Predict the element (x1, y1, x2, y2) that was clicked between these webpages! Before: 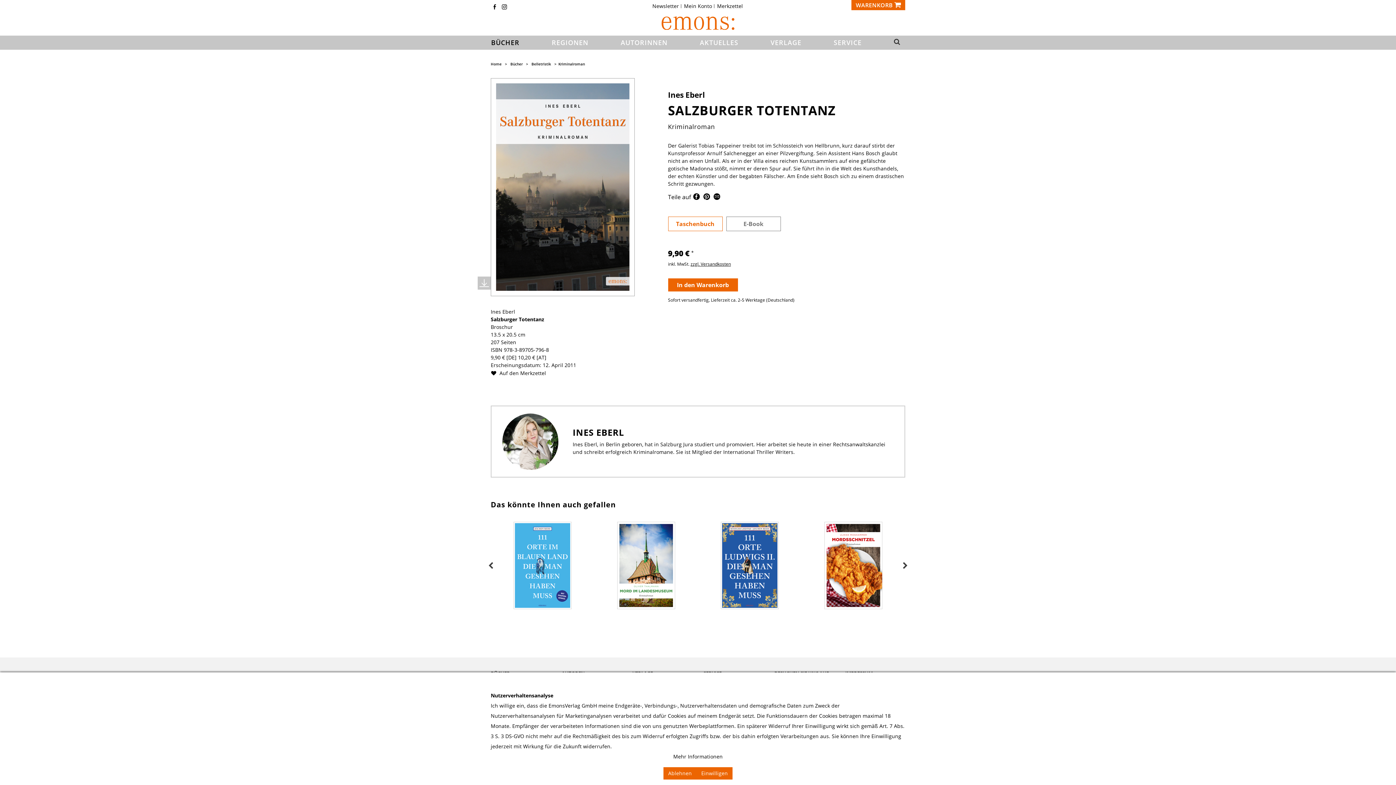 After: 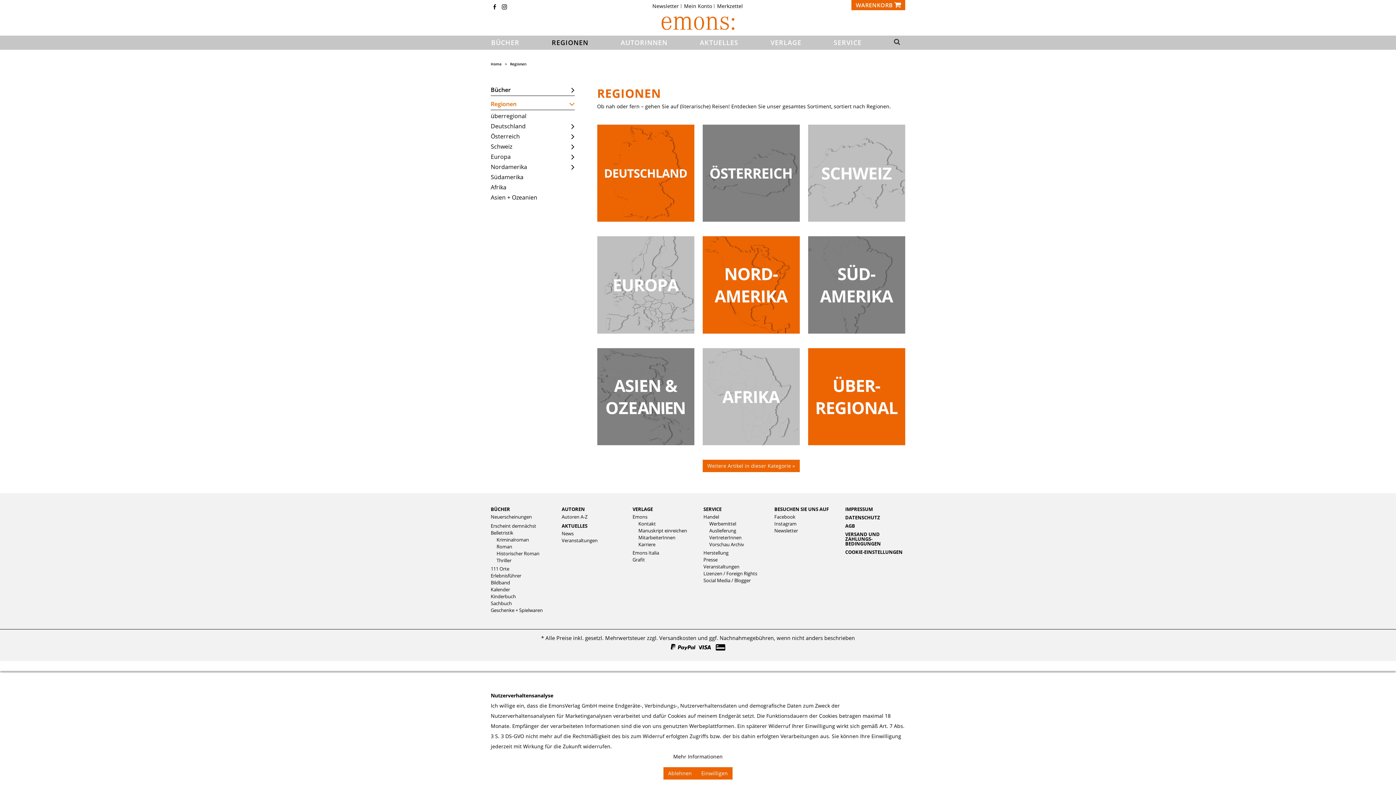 Action: label: REGIONEN bbox: (542, 36, 597, 48)